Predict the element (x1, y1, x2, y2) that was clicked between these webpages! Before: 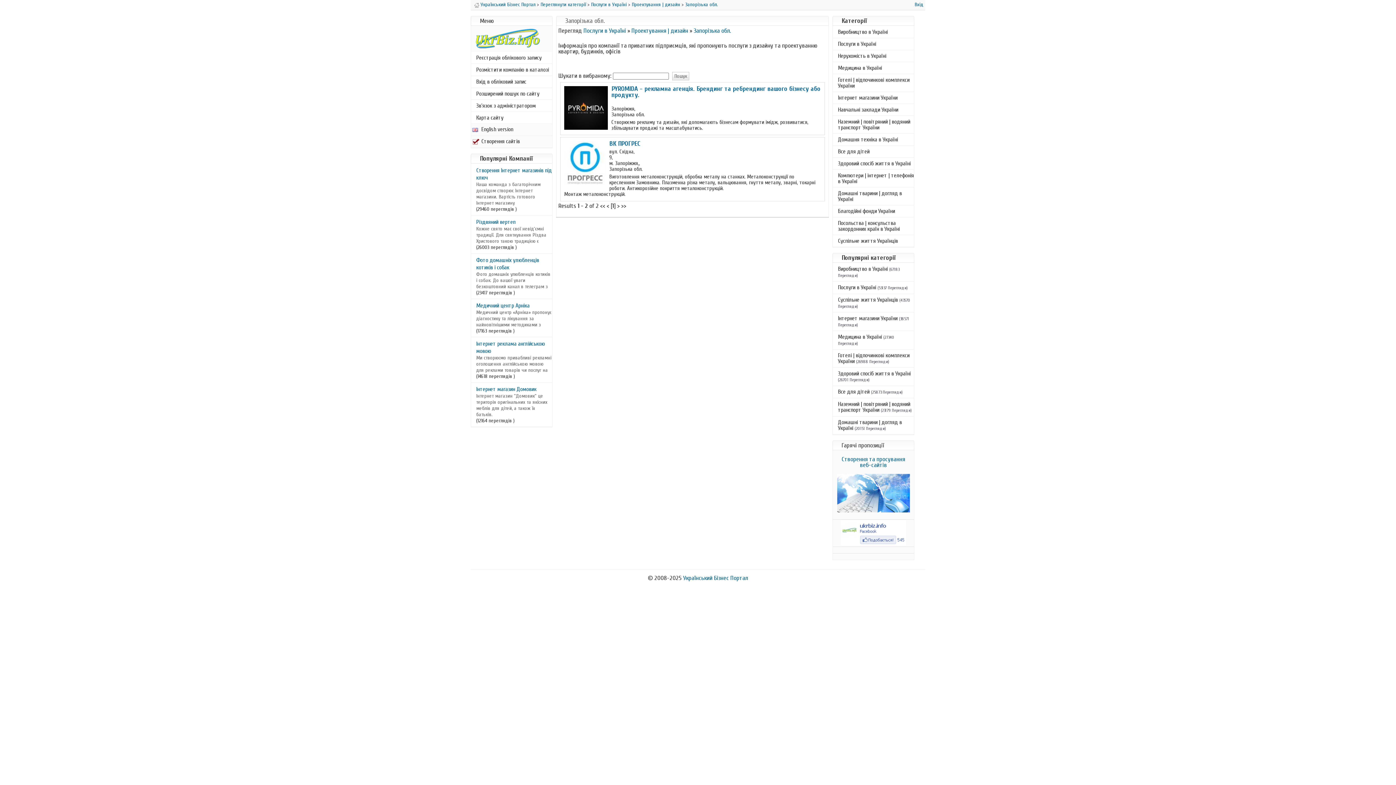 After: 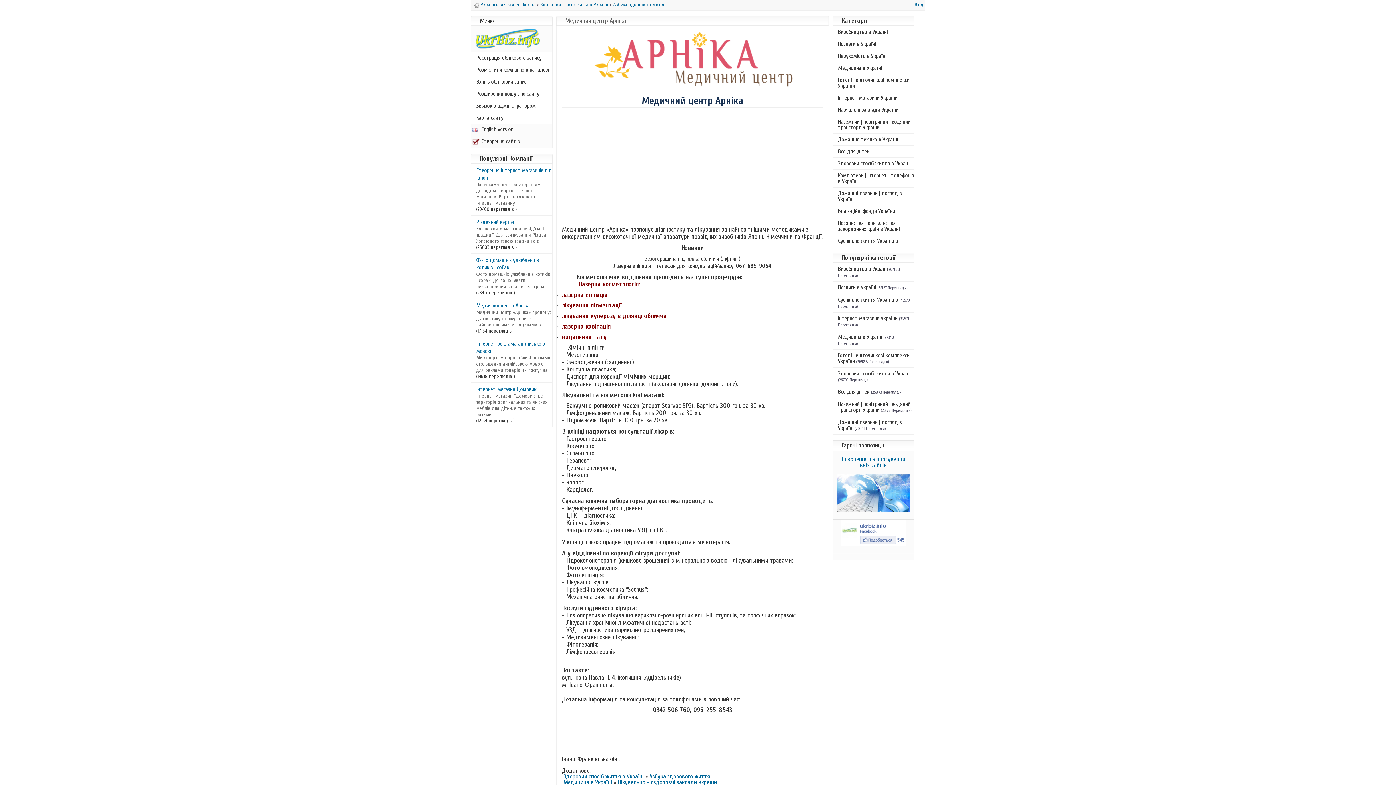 Action: bbox: (476, 302, 529, 309) label: Медичний центр Арніка